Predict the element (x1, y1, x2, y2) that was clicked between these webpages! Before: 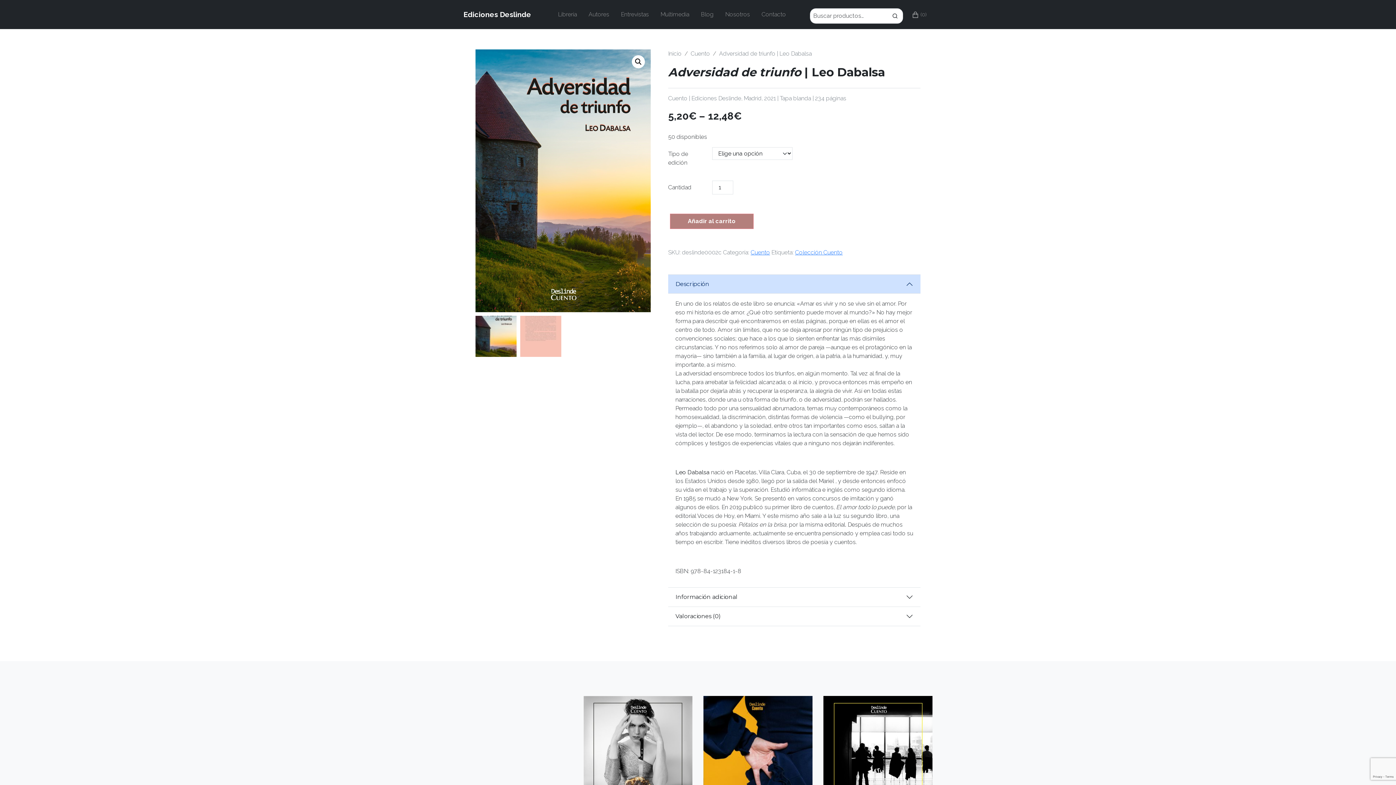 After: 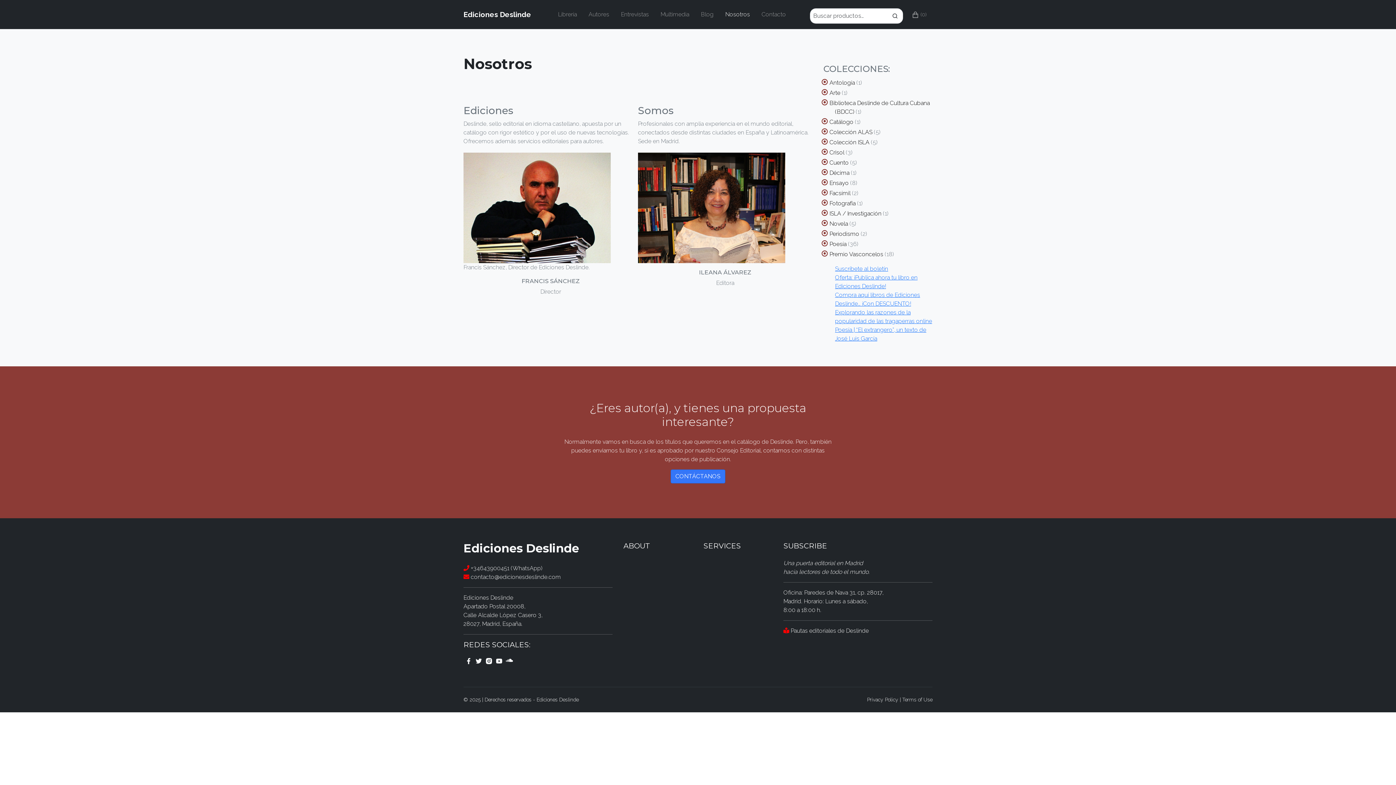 Action: label: Nosotros bbox: (719, 1, 756, 27)